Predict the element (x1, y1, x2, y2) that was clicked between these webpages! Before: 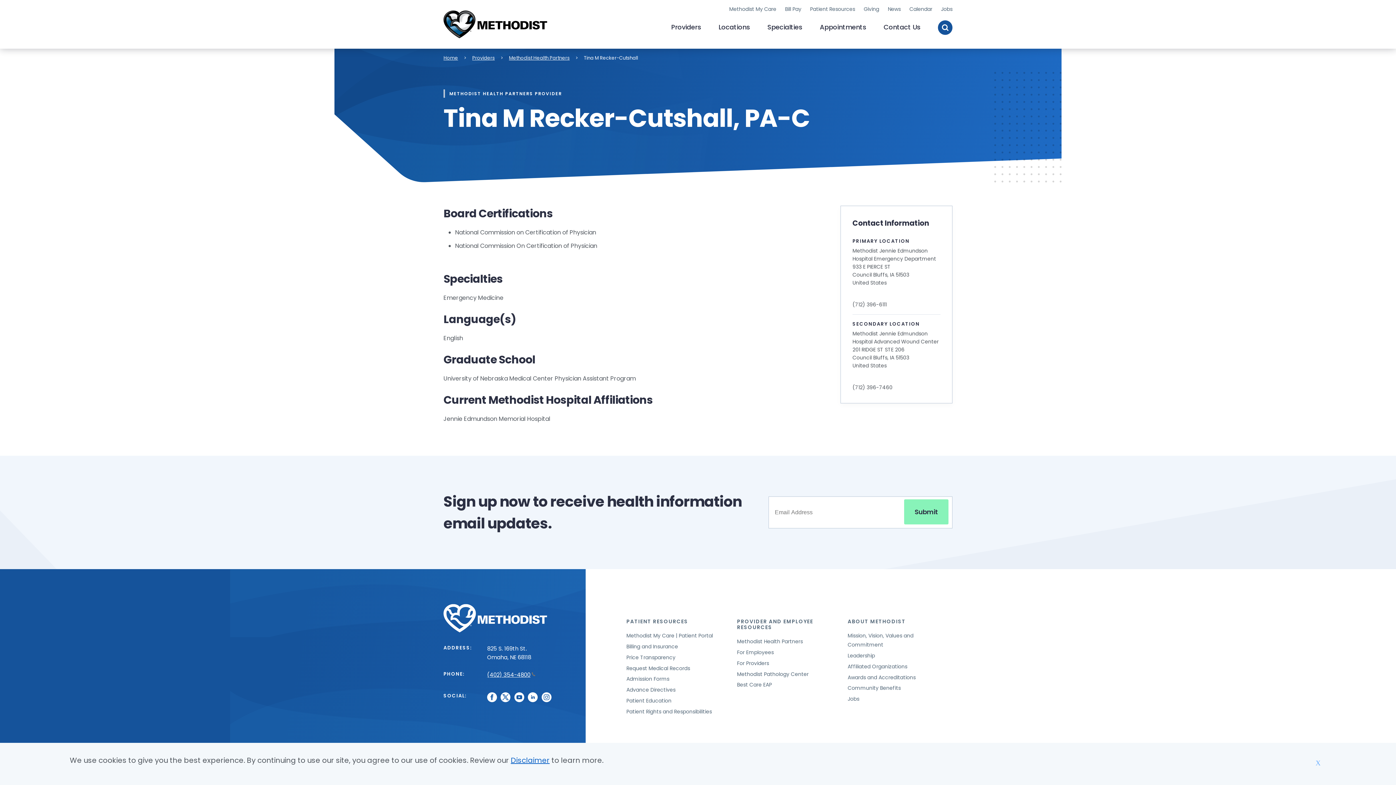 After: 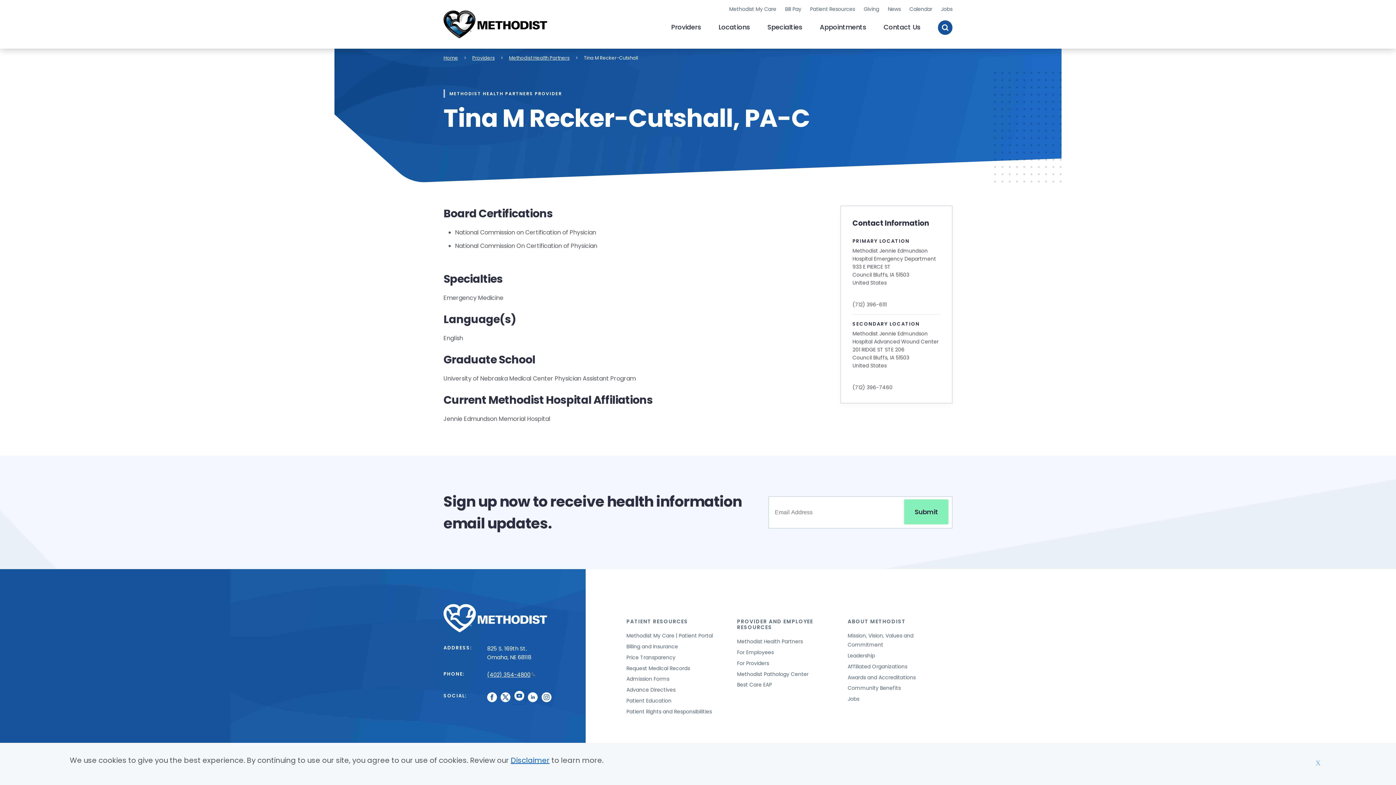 Action: bbox: (514, 692, 524, 705) label: youtube